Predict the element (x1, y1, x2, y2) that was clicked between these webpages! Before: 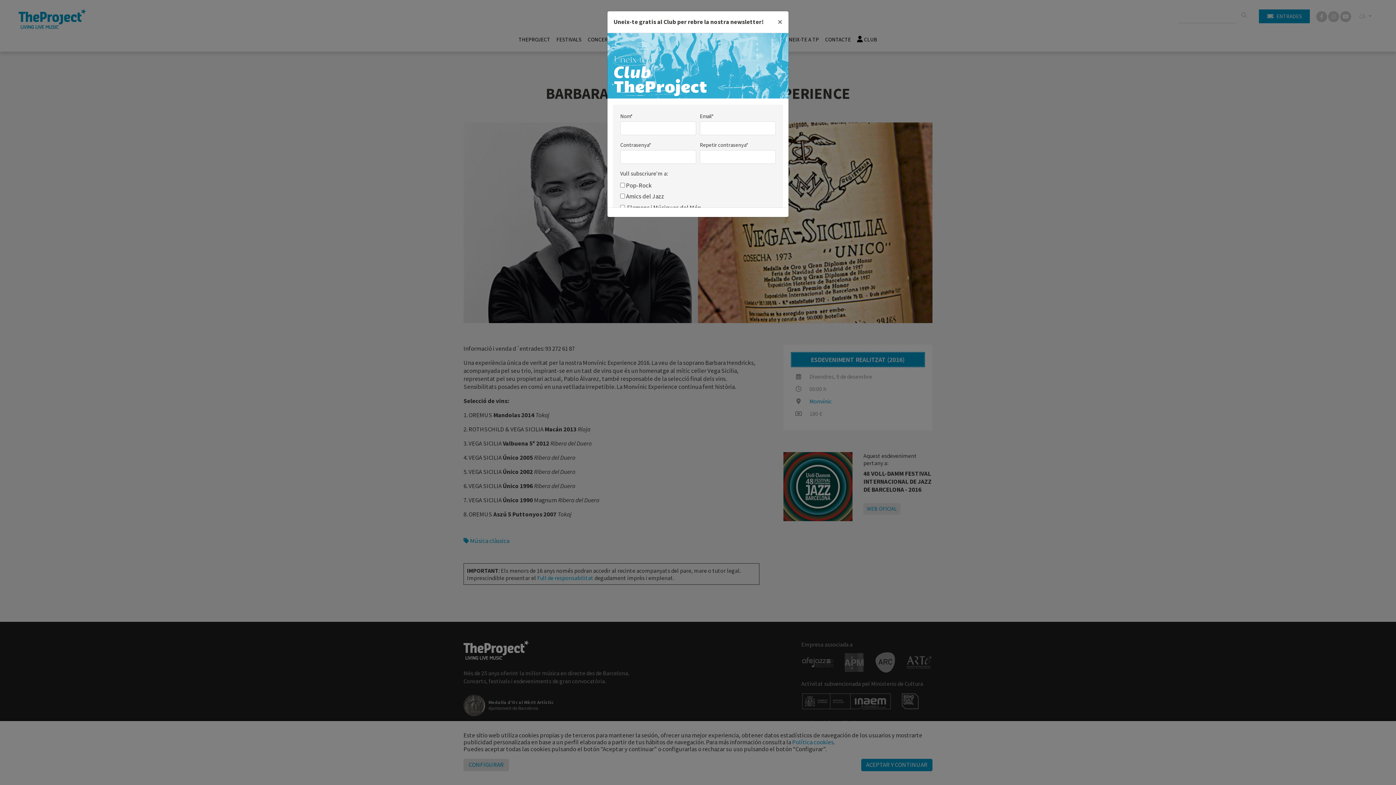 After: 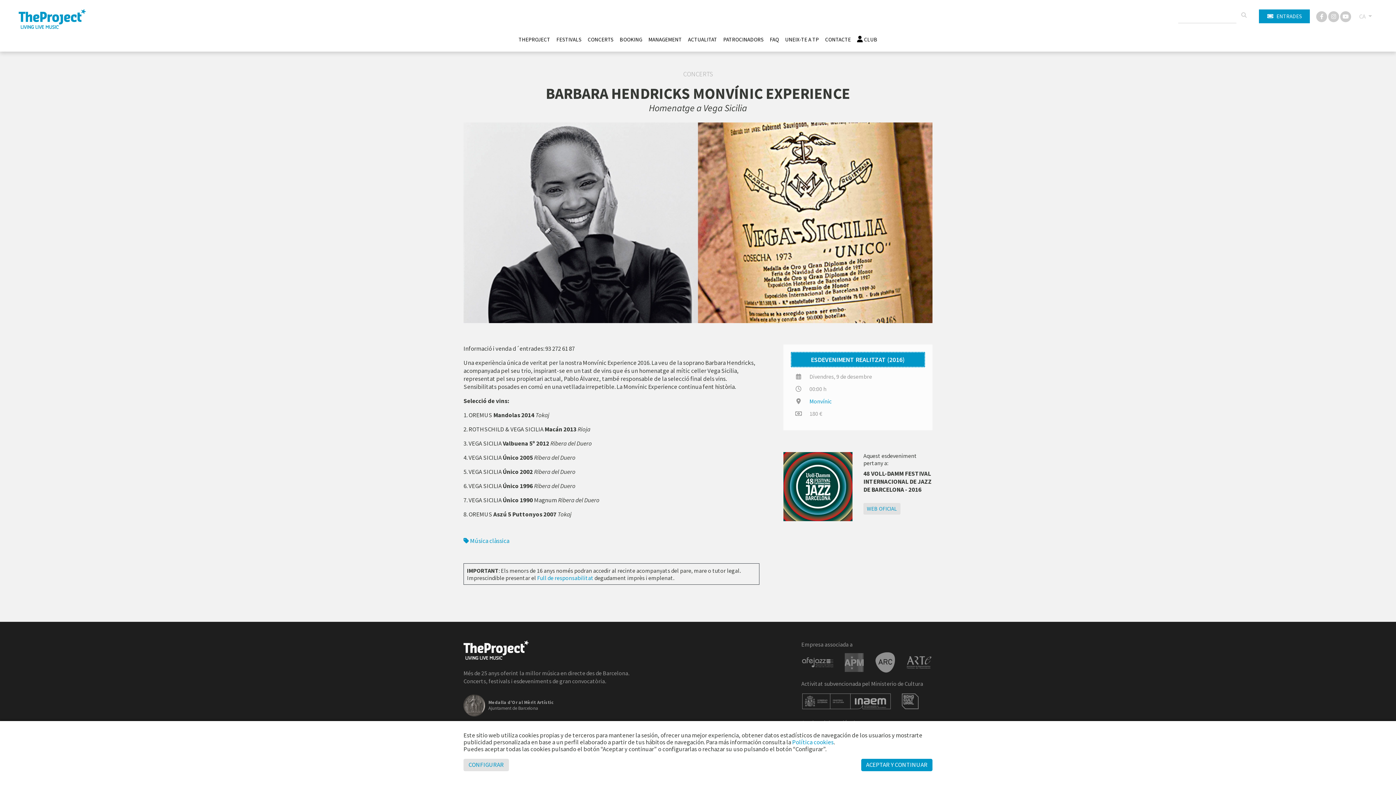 Action: bbox: (771, 11, 788, 32) label: Close